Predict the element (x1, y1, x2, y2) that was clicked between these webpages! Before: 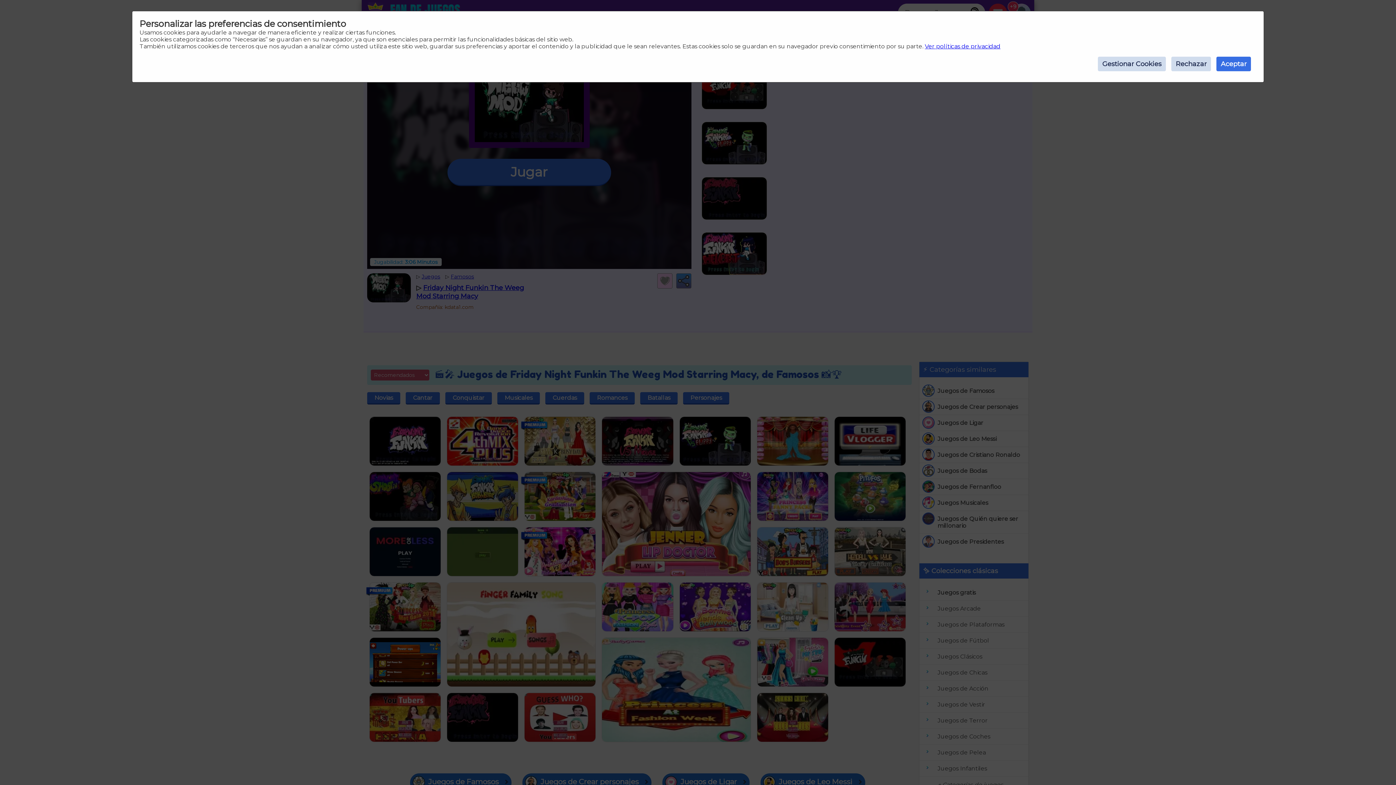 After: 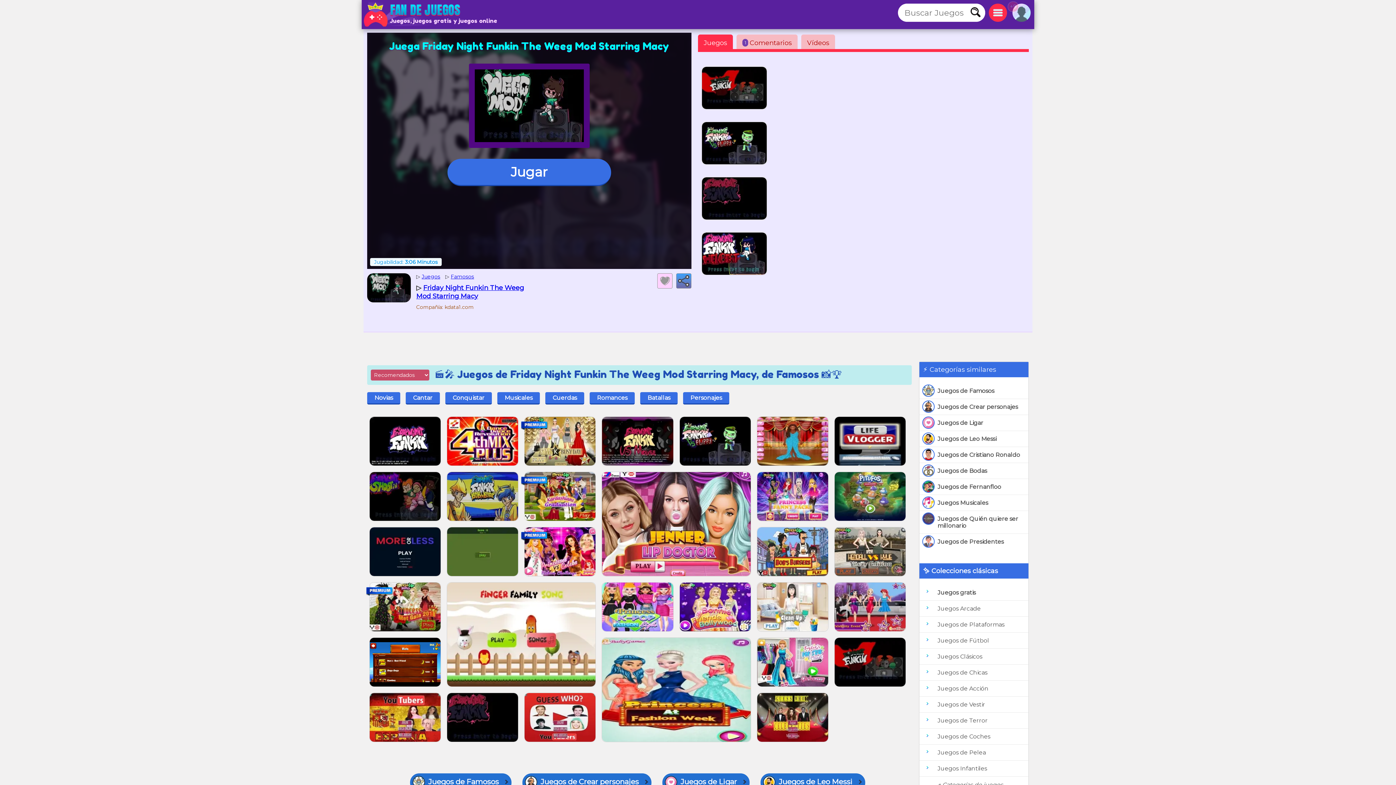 Action: bbox: (1216, 56, 1251, 71) label: Aceptar